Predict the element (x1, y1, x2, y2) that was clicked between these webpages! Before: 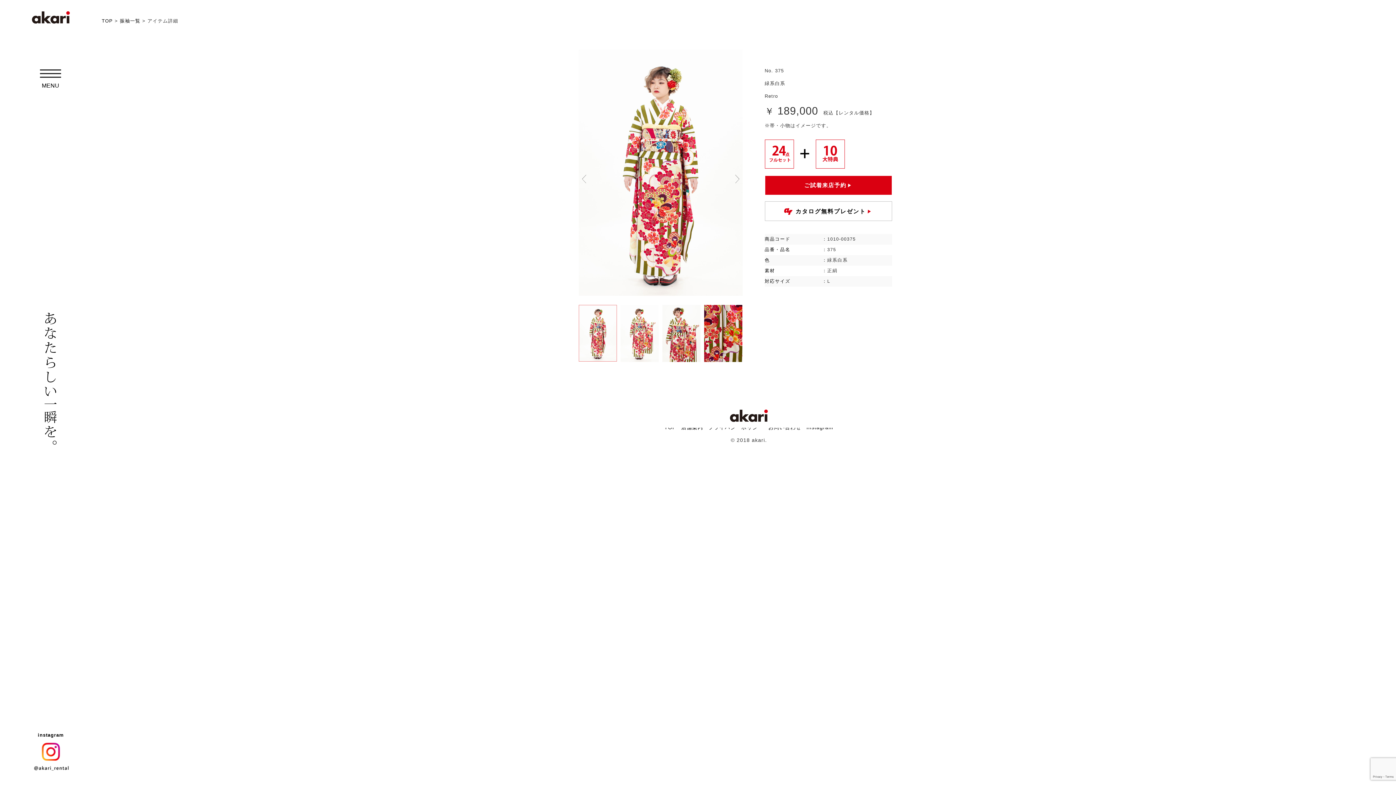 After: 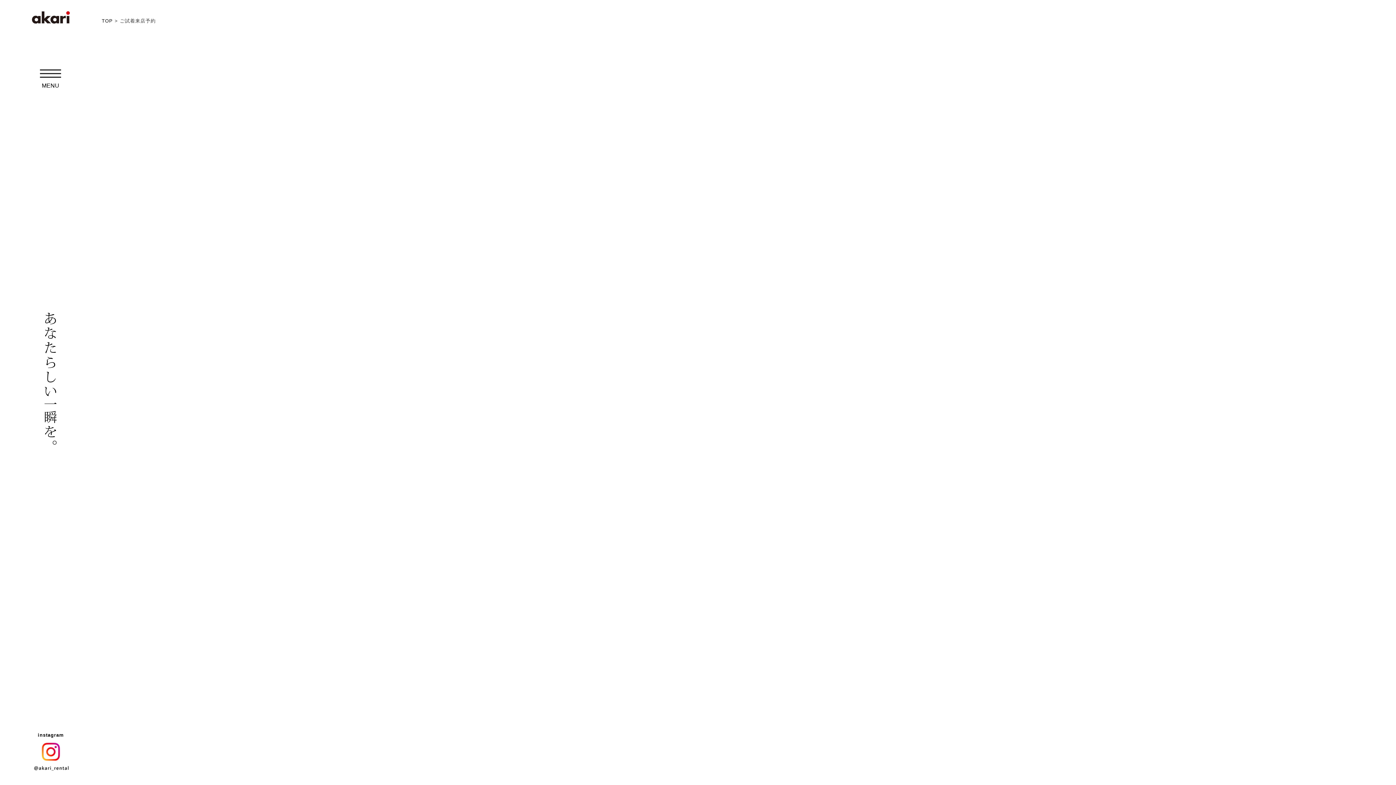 Action: label: ご試着来店予約▼ bbox: (764, 175, 892, 195)